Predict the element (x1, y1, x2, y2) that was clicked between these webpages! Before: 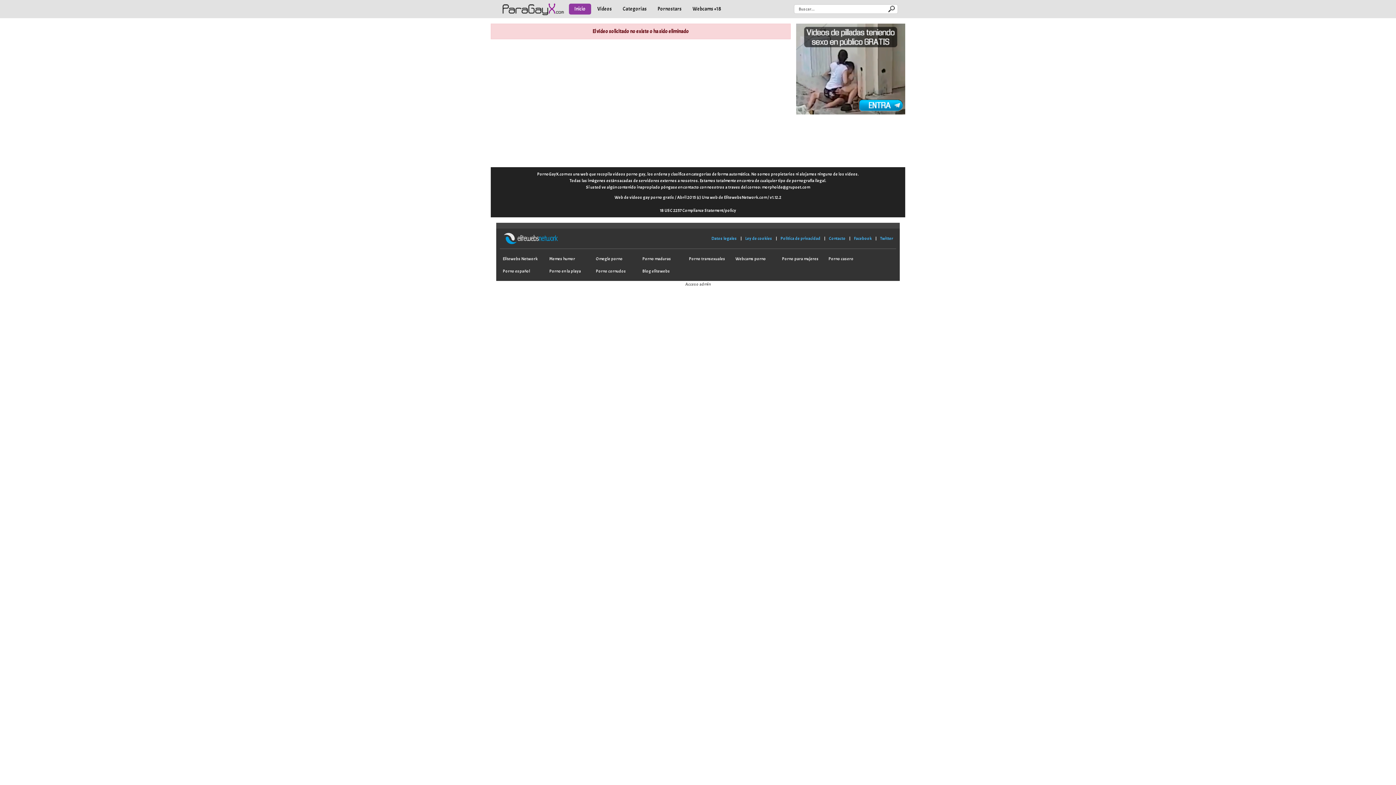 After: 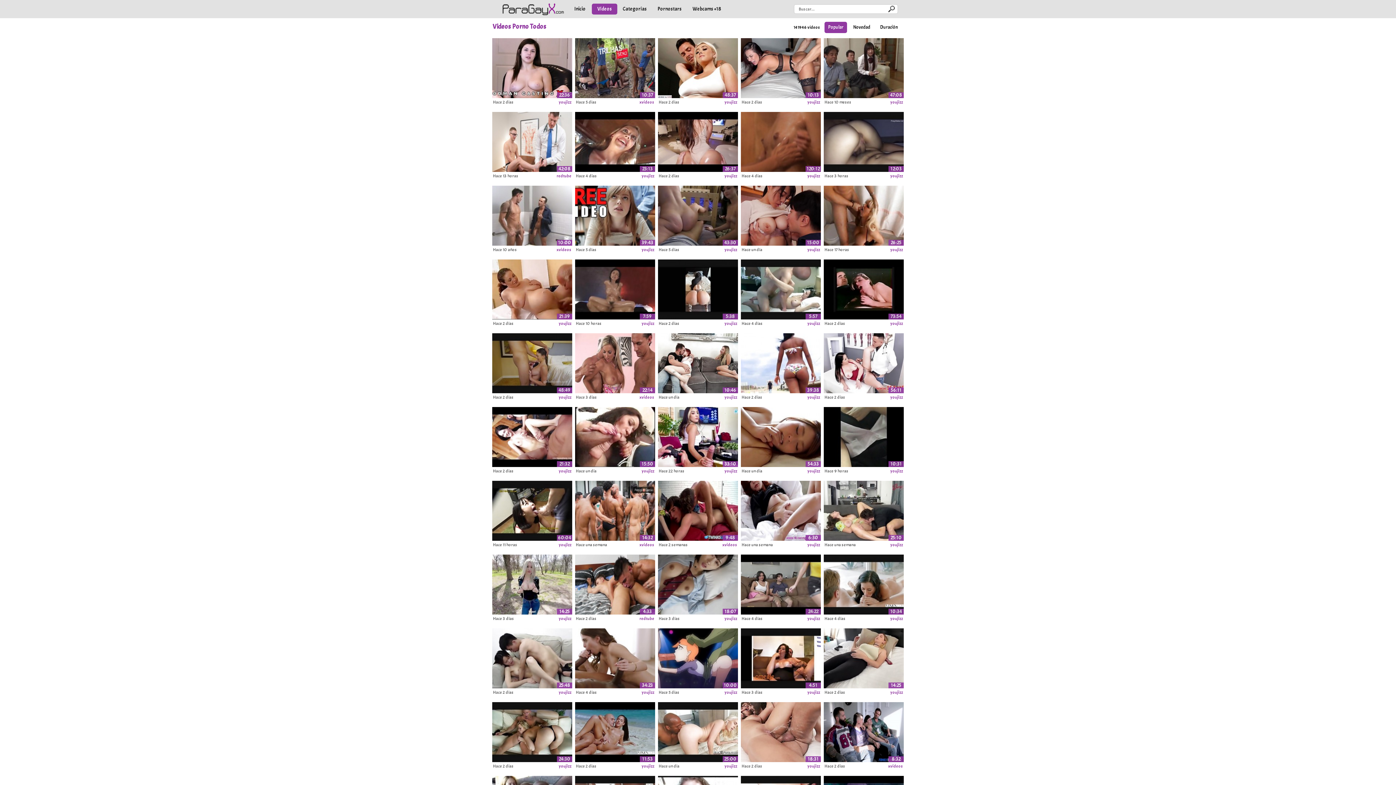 Action: bbox: (592, 3, 617, 14) label: Vídeos